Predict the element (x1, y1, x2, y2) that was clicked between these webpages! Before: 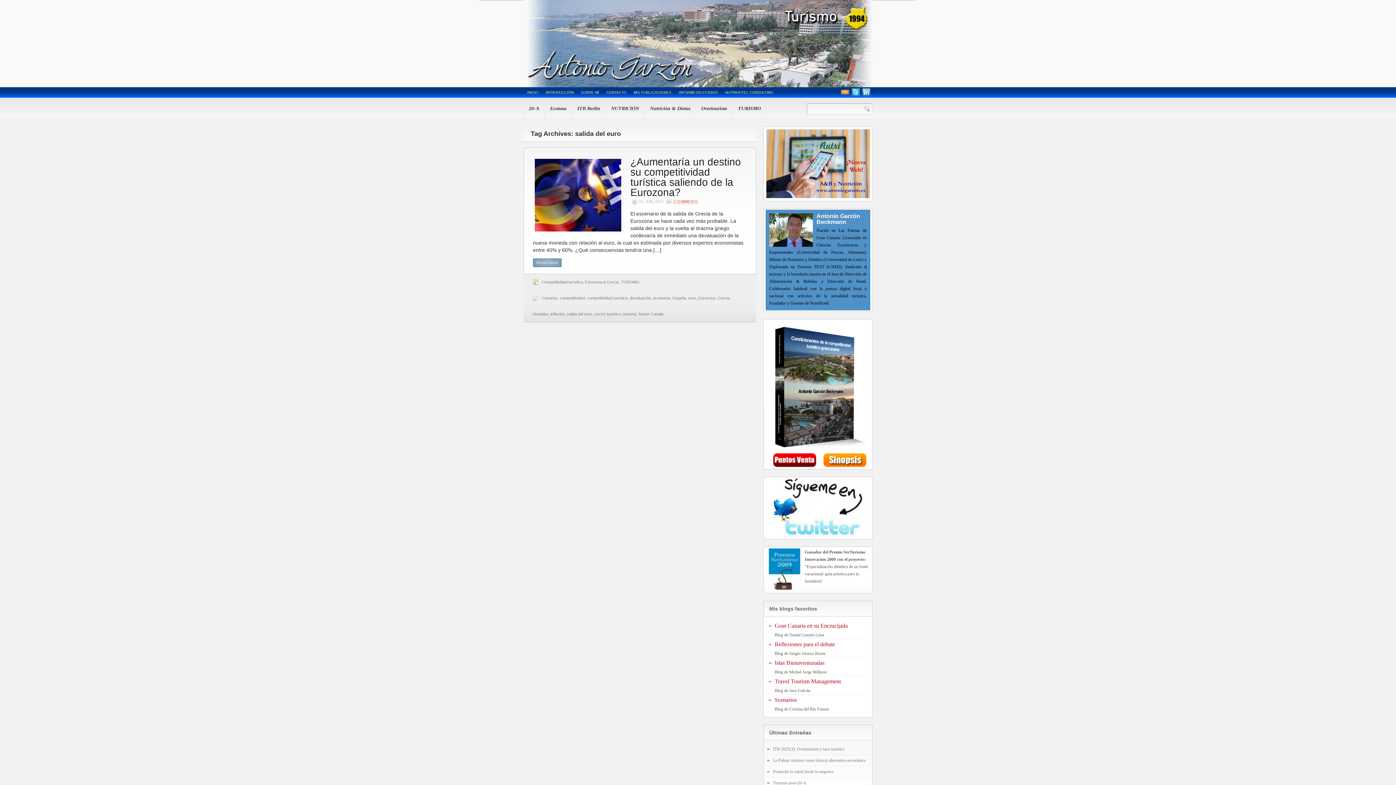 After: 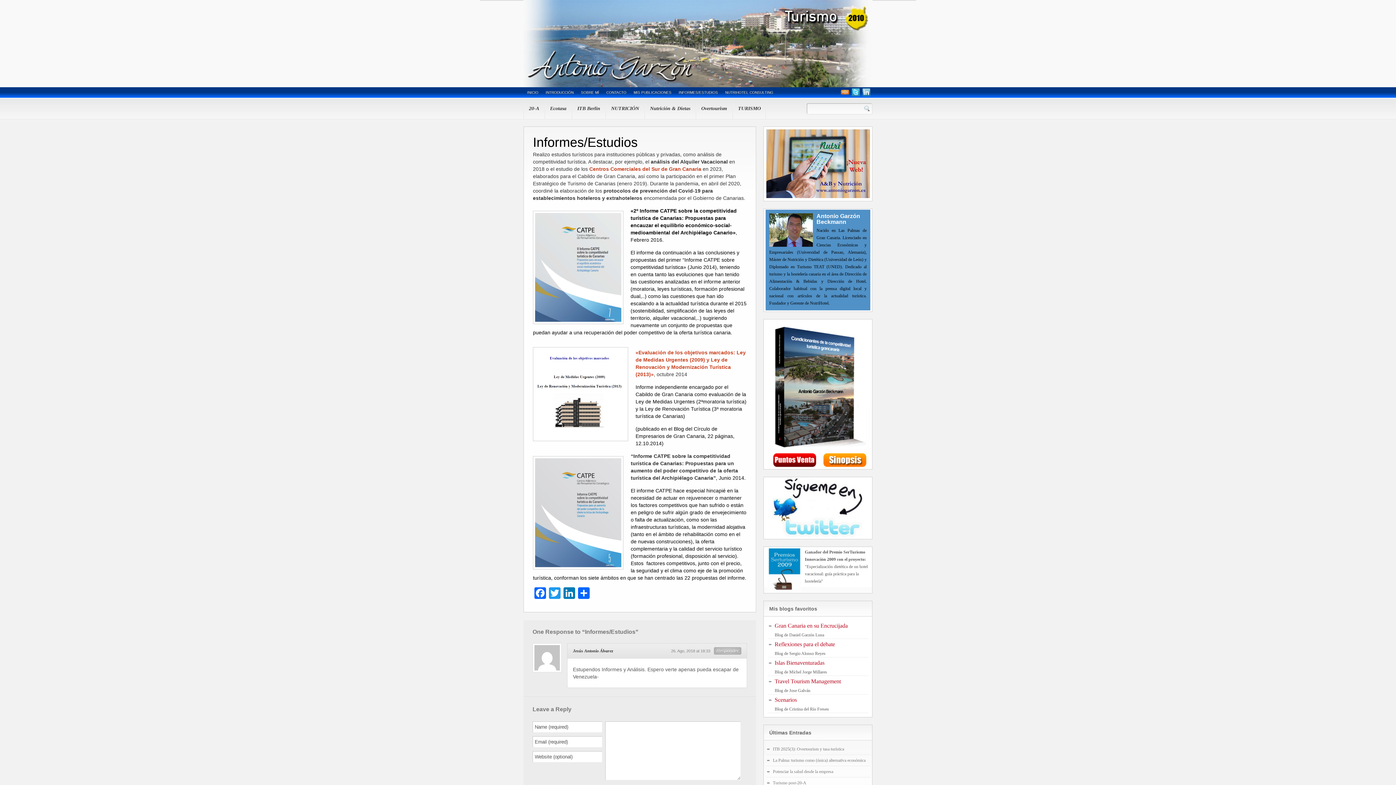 Action: label: INFORMES/ESTUDIOS bbox: (675, 87, 721, 97)